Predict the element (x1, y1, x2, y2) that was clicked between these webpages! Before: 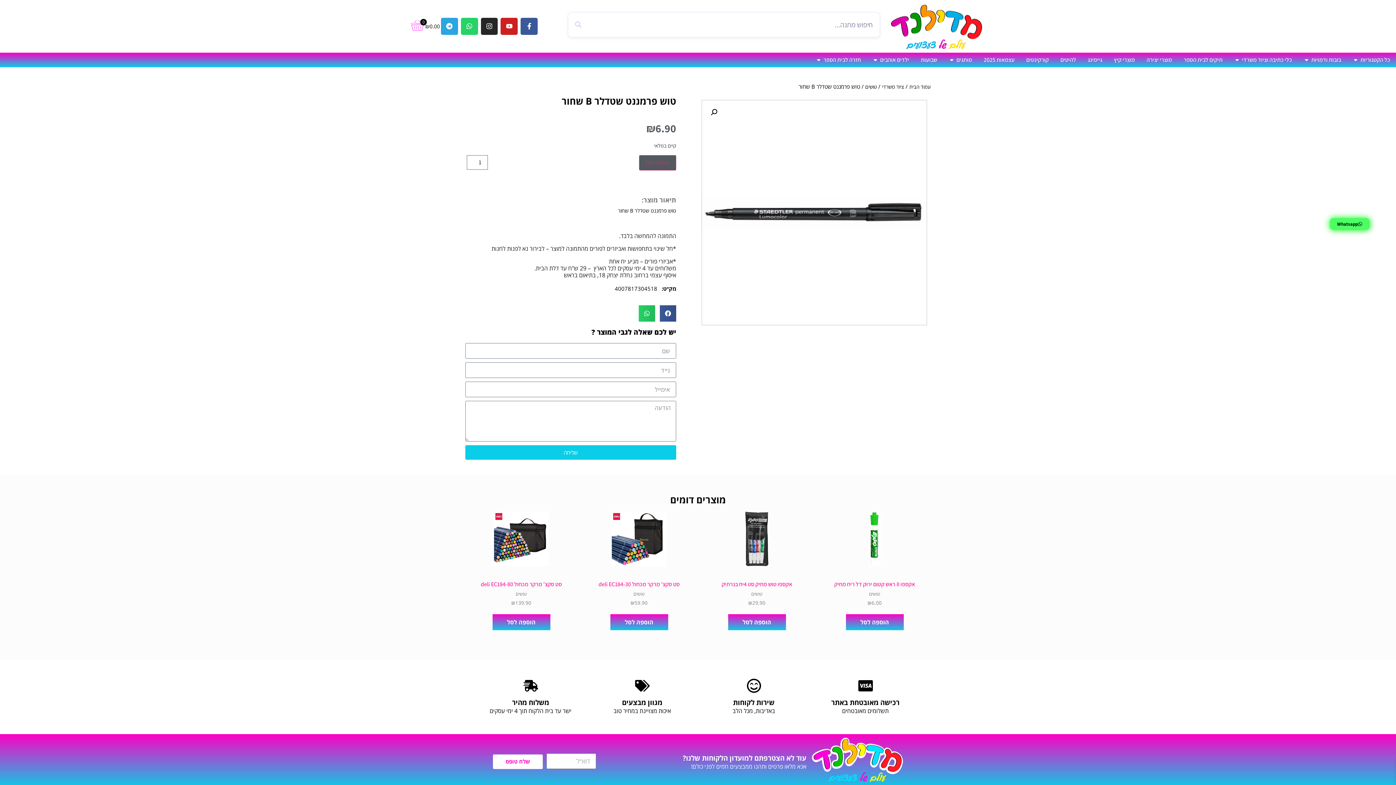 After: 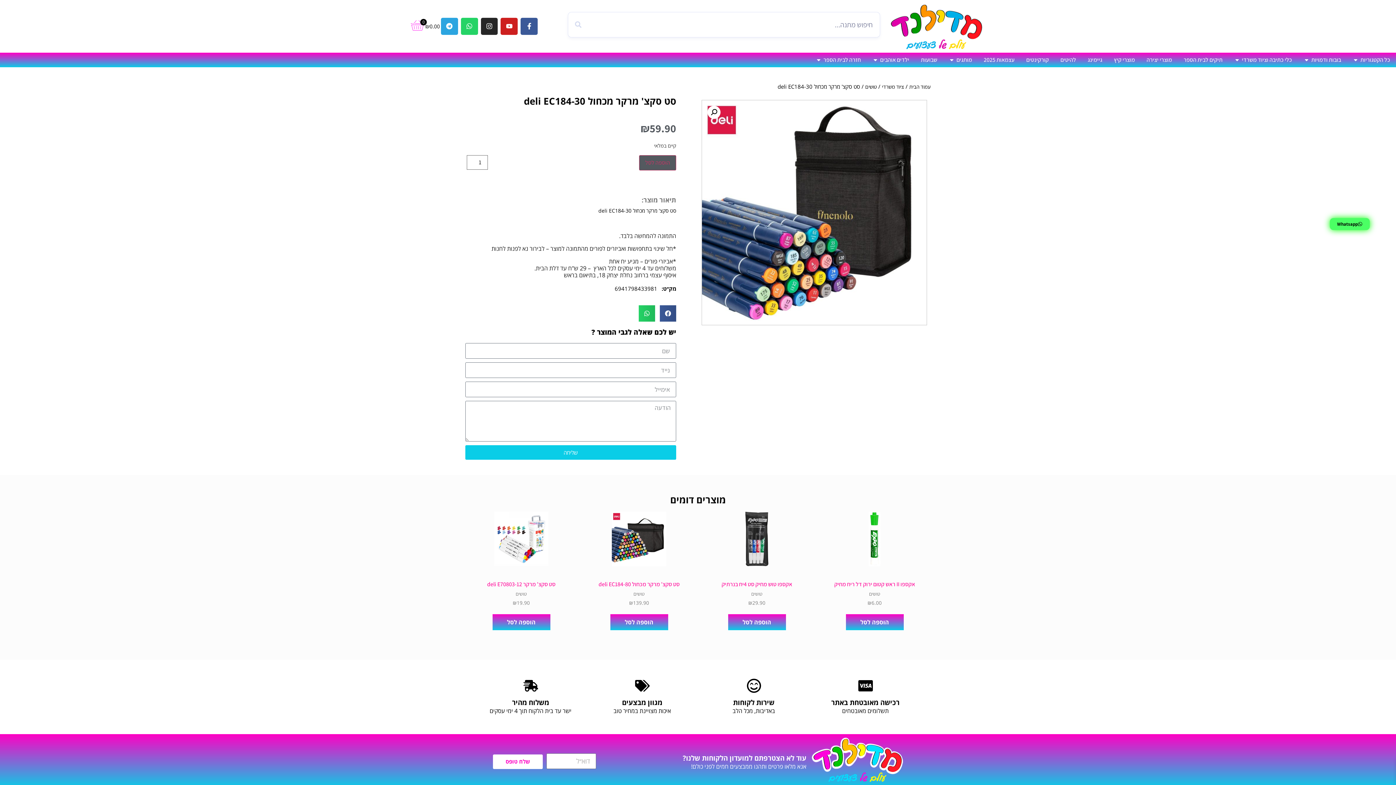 Action: label: סט סקצ' מרקר מכחול deli EC184-30 bbox: (590, 578, 688, 590)